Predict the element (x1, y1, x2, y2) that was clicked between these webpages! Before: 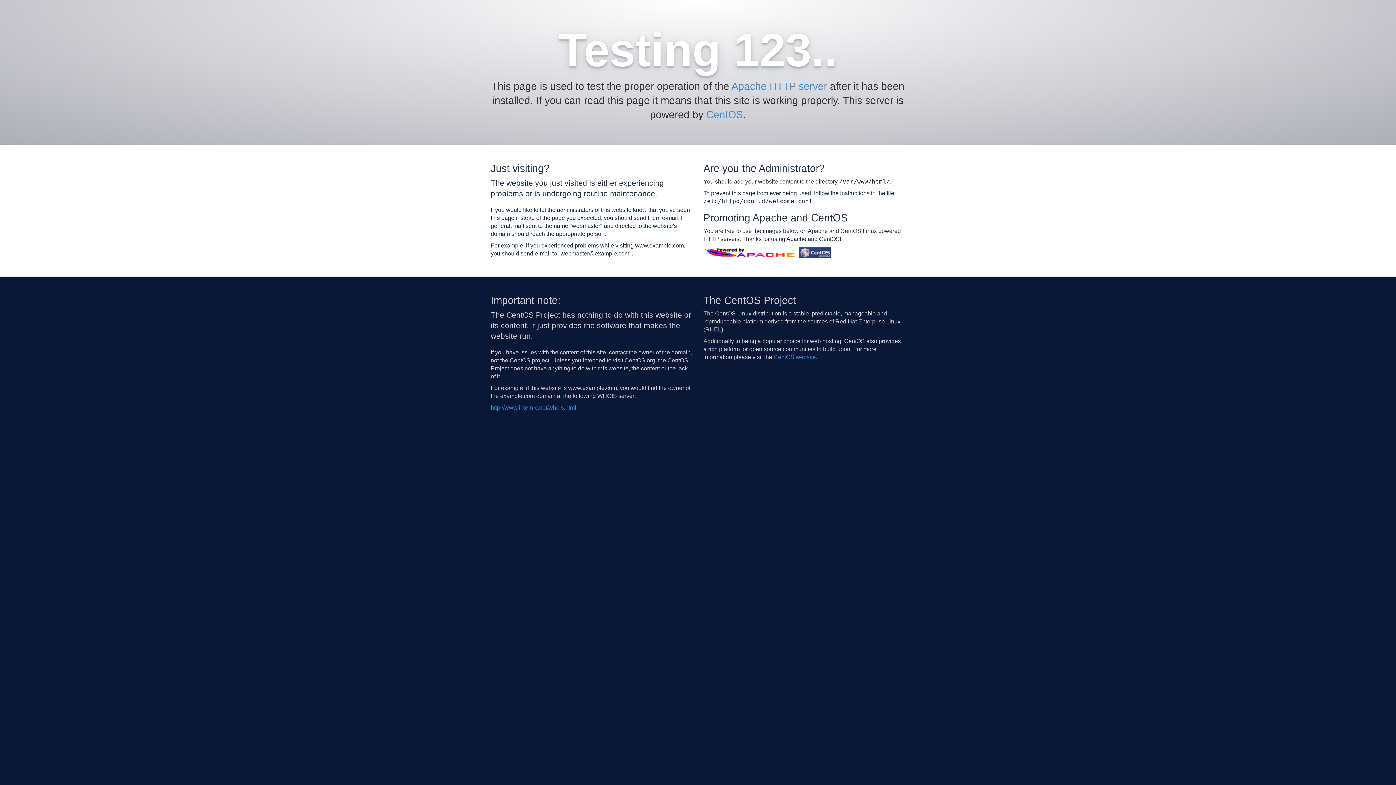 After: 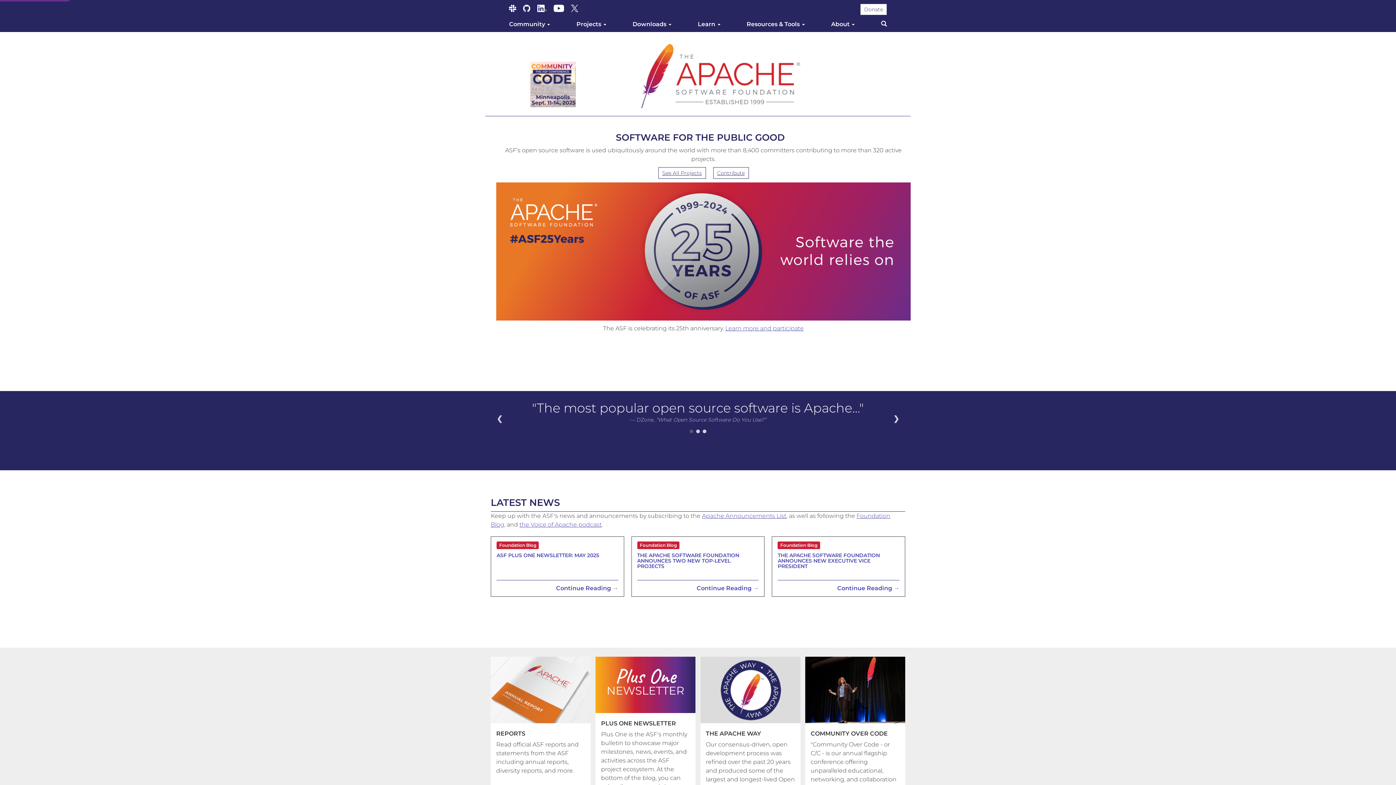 Action: label: Apache HTTP server bbox: (731, 80, 827, 92)